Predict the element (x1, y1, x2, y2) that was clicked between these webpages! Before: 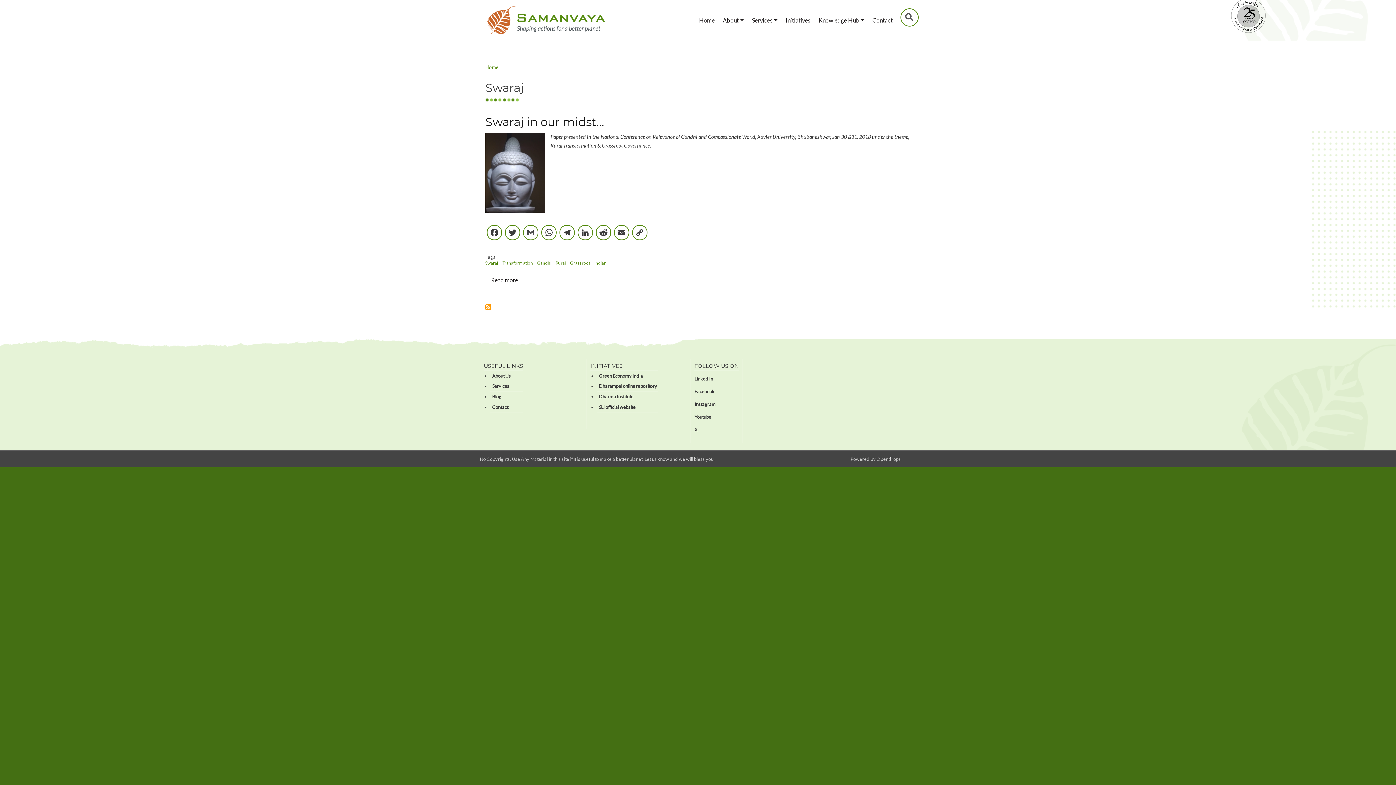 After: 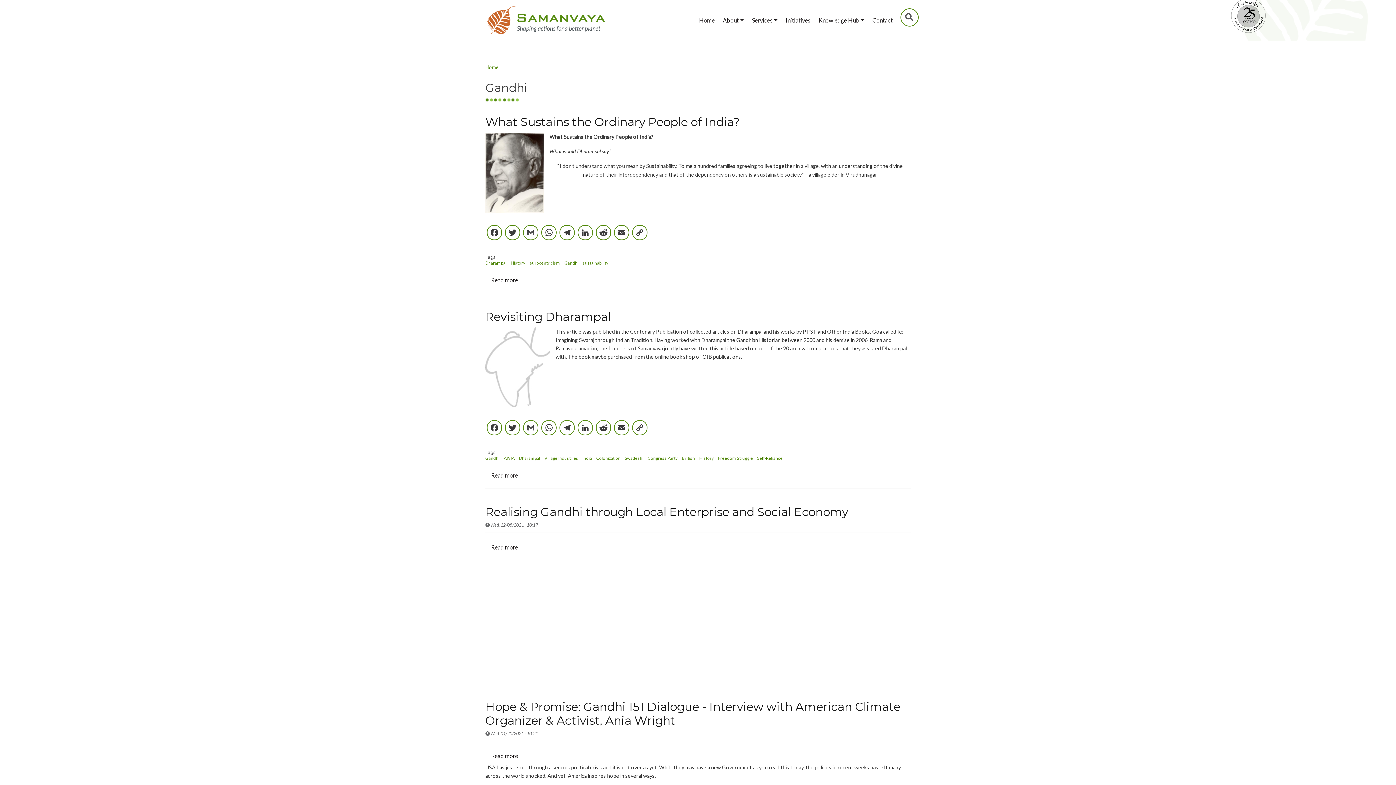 Action: bbox: (537, 260, 551, 265) label: Gandhi